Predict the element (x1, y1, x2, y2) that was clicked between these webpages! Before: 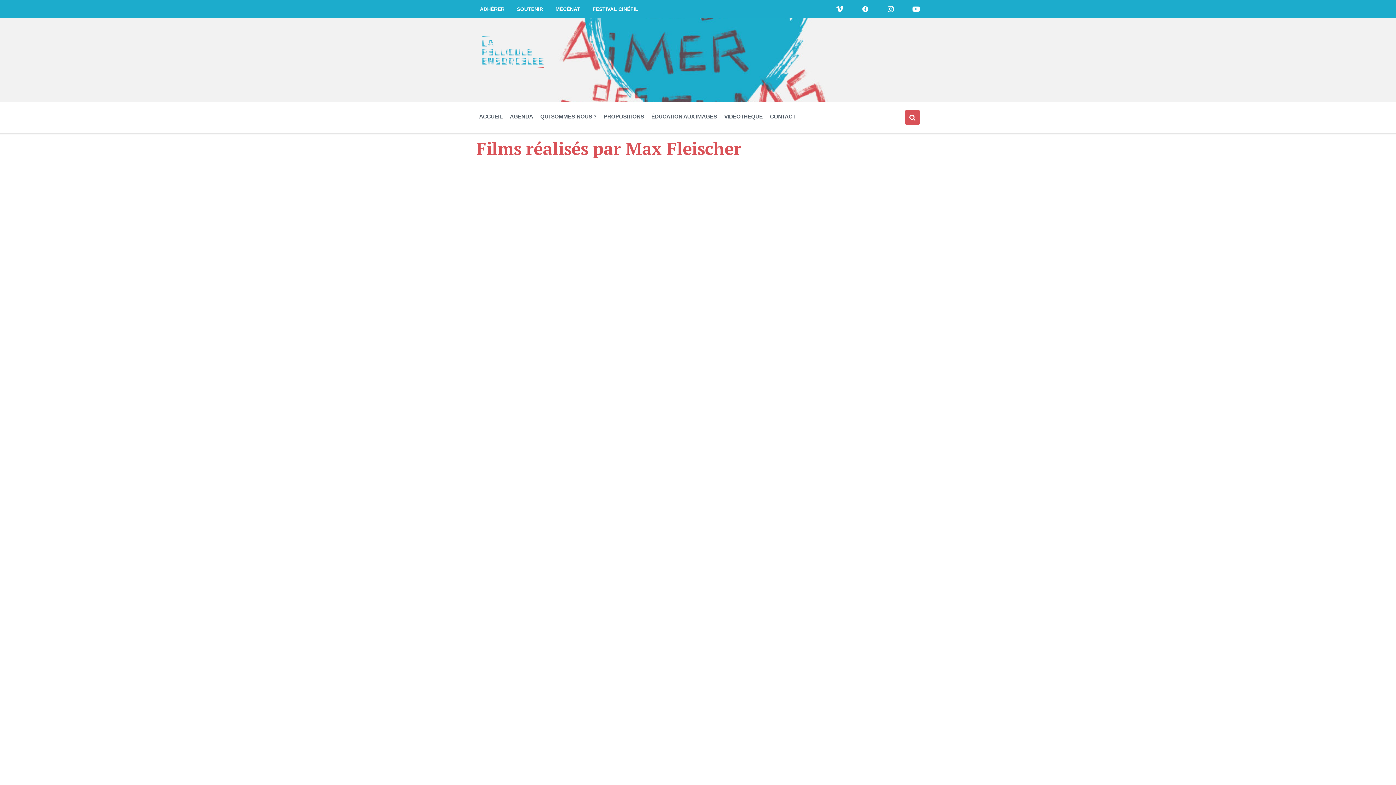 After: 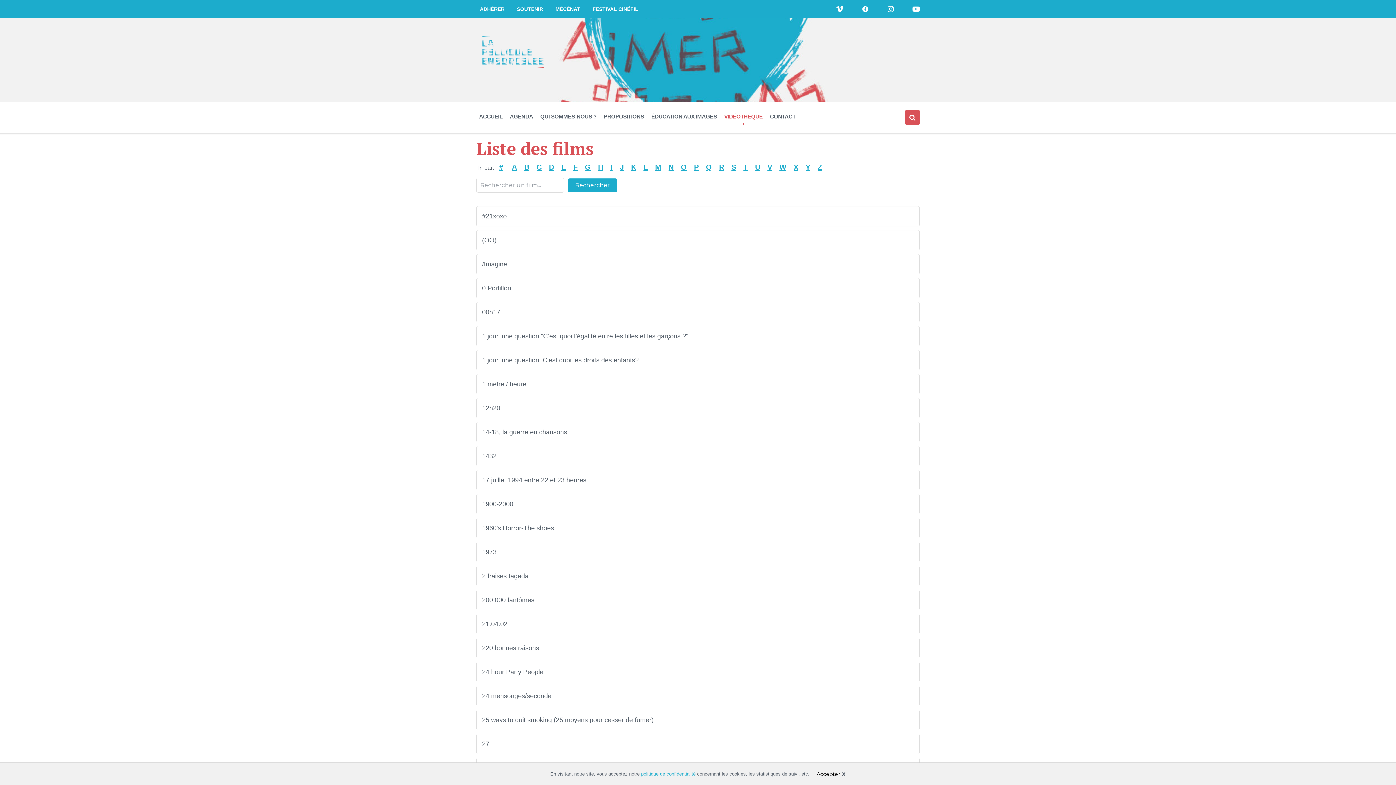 Action: bbox: (722, 109, 765, 124) label: VIDÉOTHÈQUE